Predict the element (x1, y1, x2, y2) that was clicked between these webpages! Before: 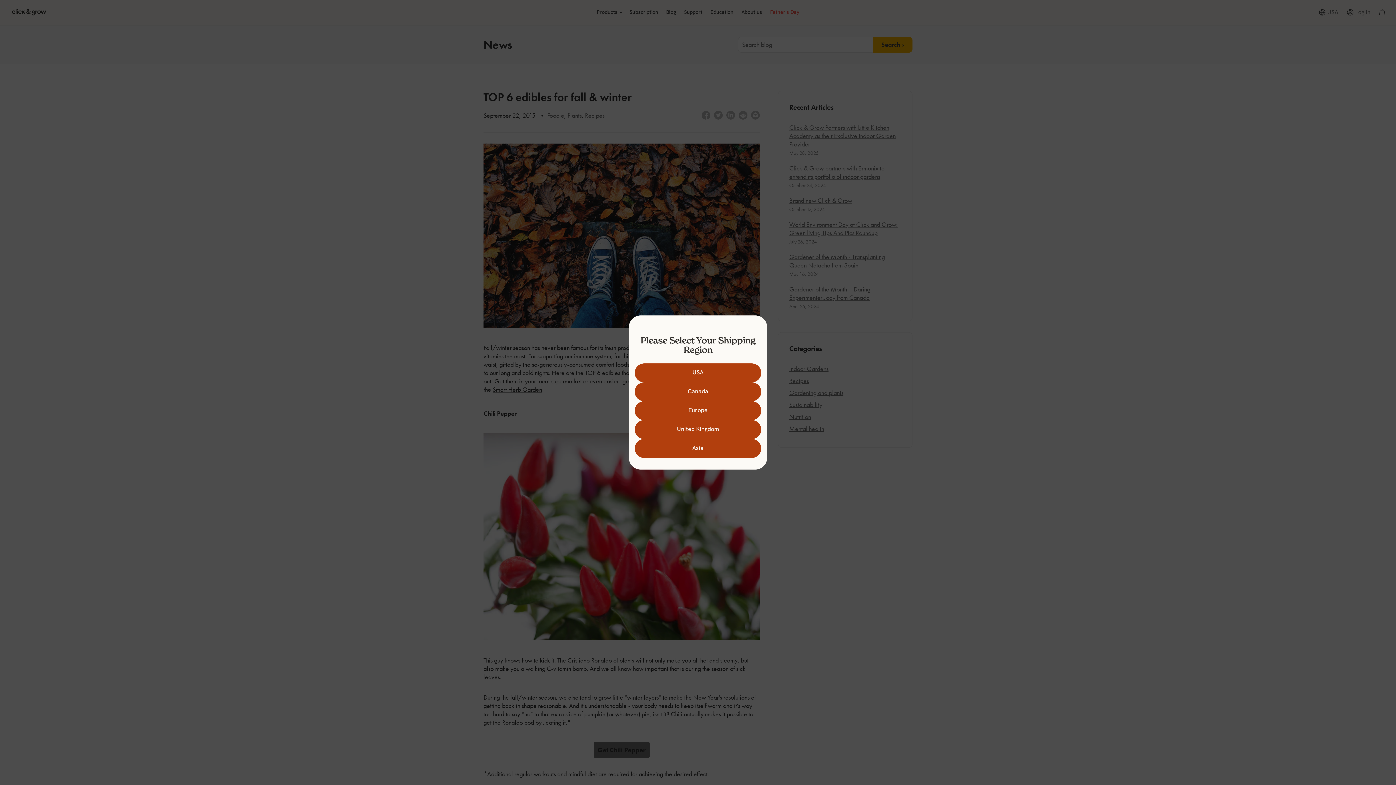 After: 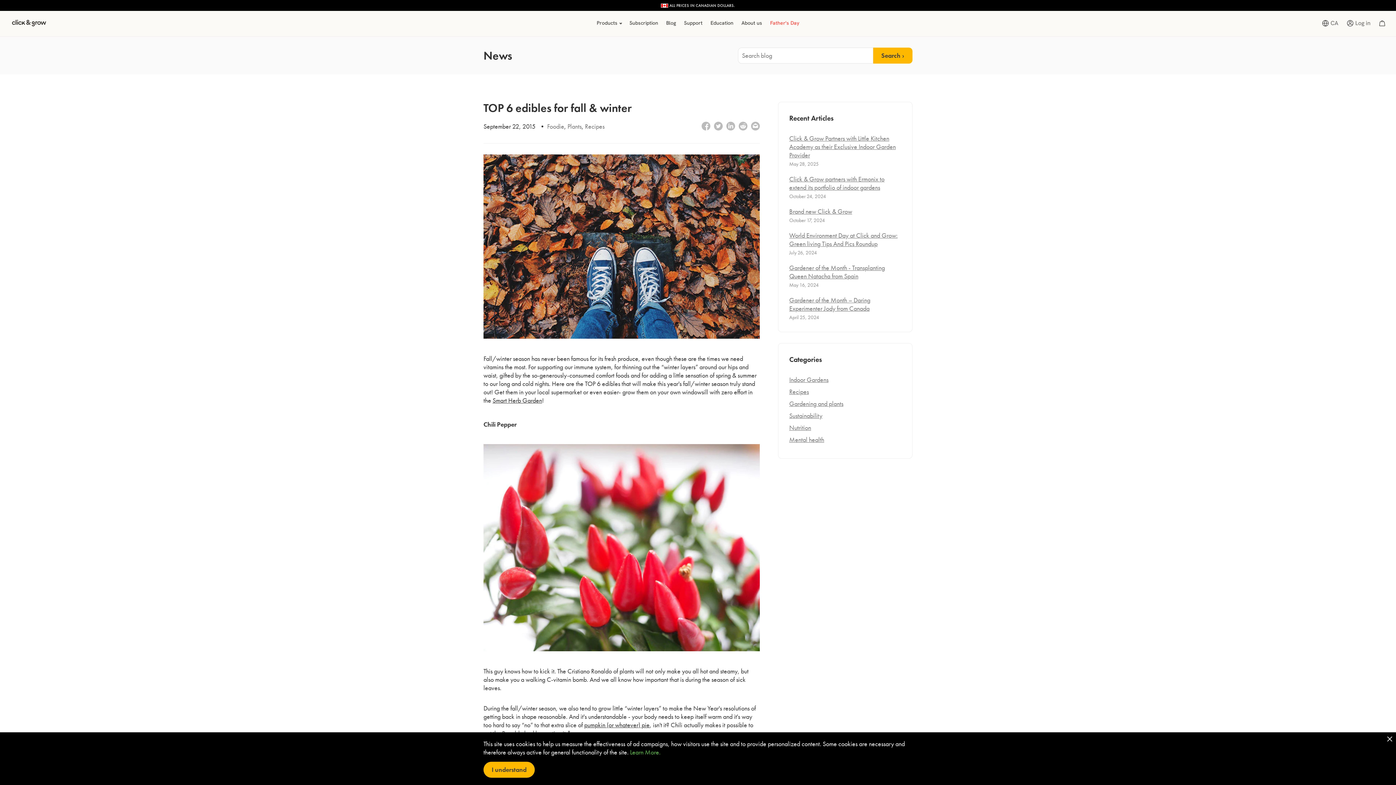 Action: bbox: (634, 382, 761, 401) label: Canada